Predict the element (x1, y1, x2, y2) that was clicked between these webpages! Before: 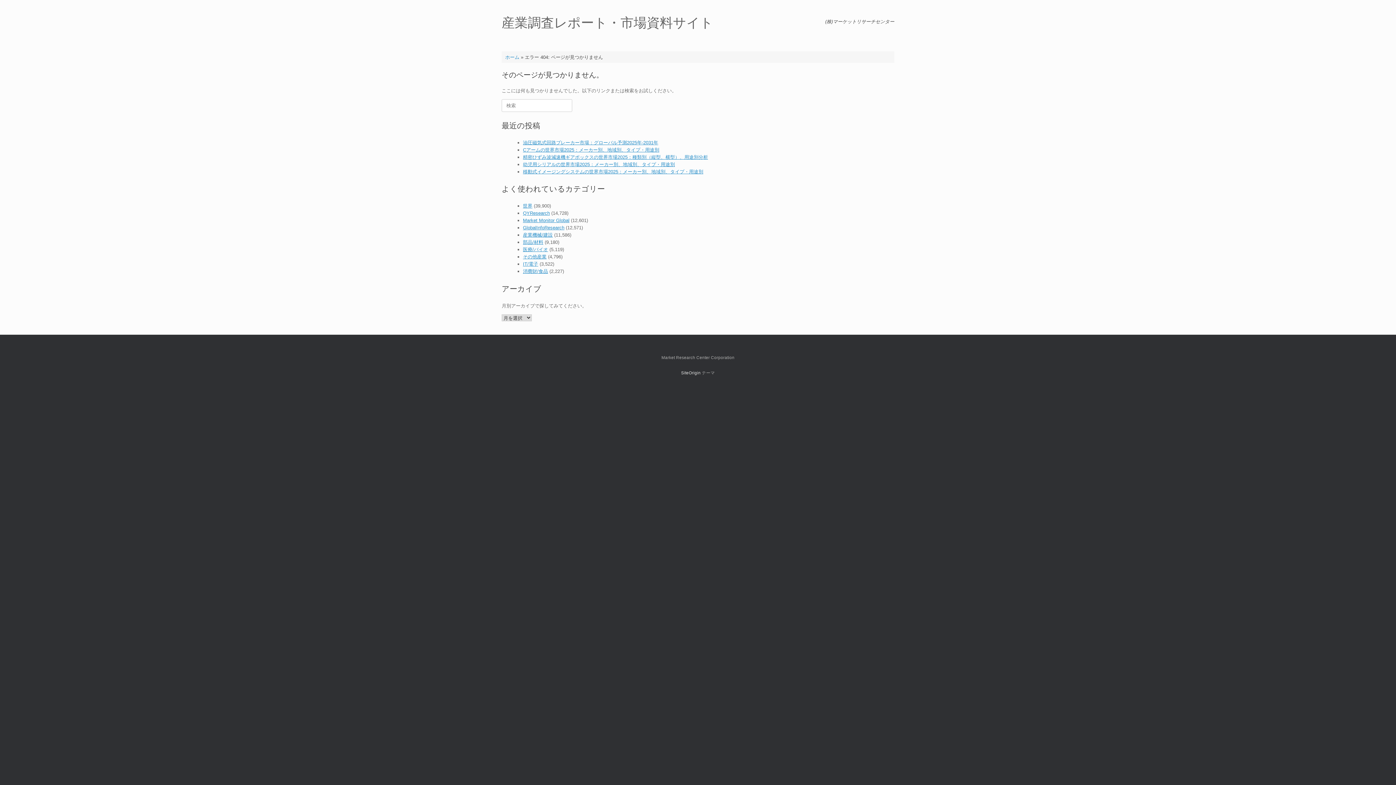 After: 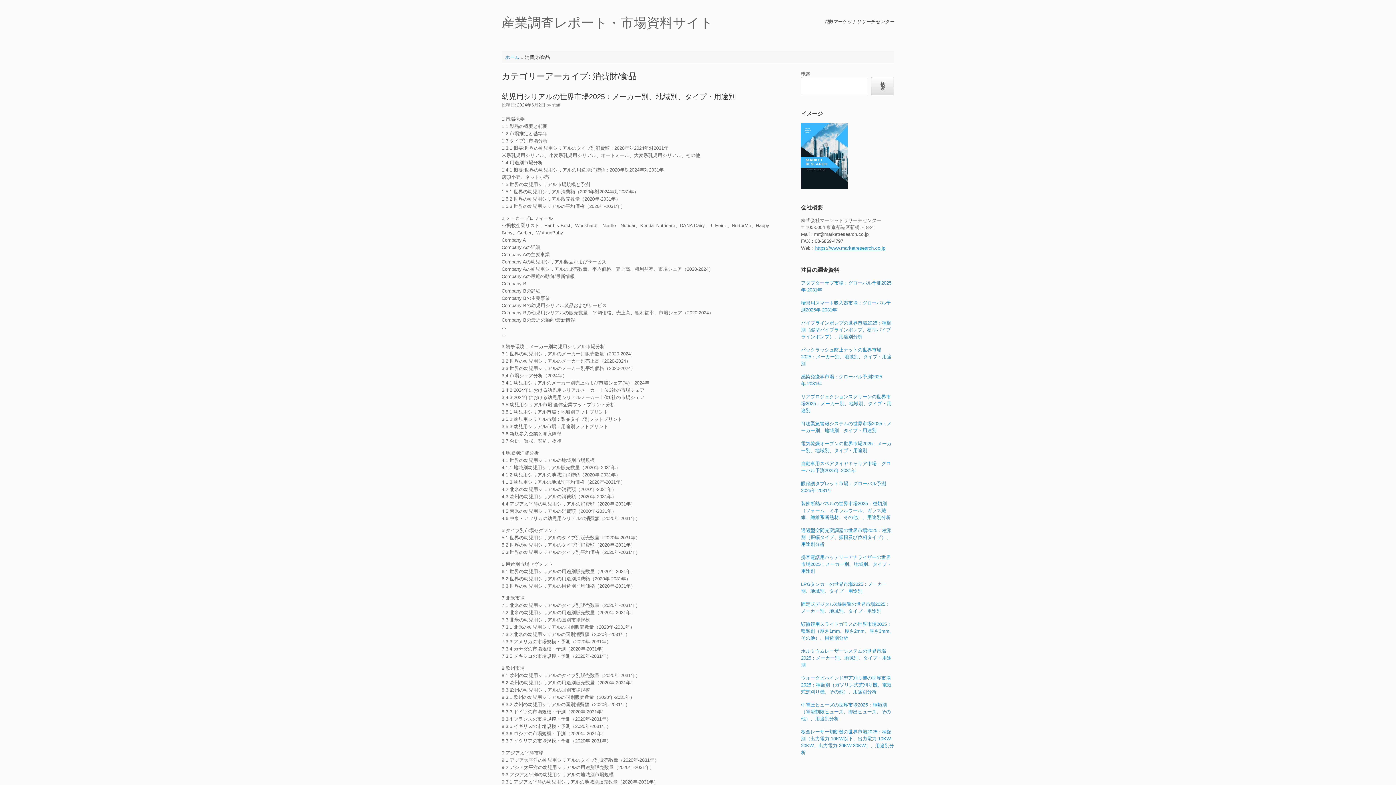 Action: label: 消費財/食品 bbox: (523, 268, 548, 274)